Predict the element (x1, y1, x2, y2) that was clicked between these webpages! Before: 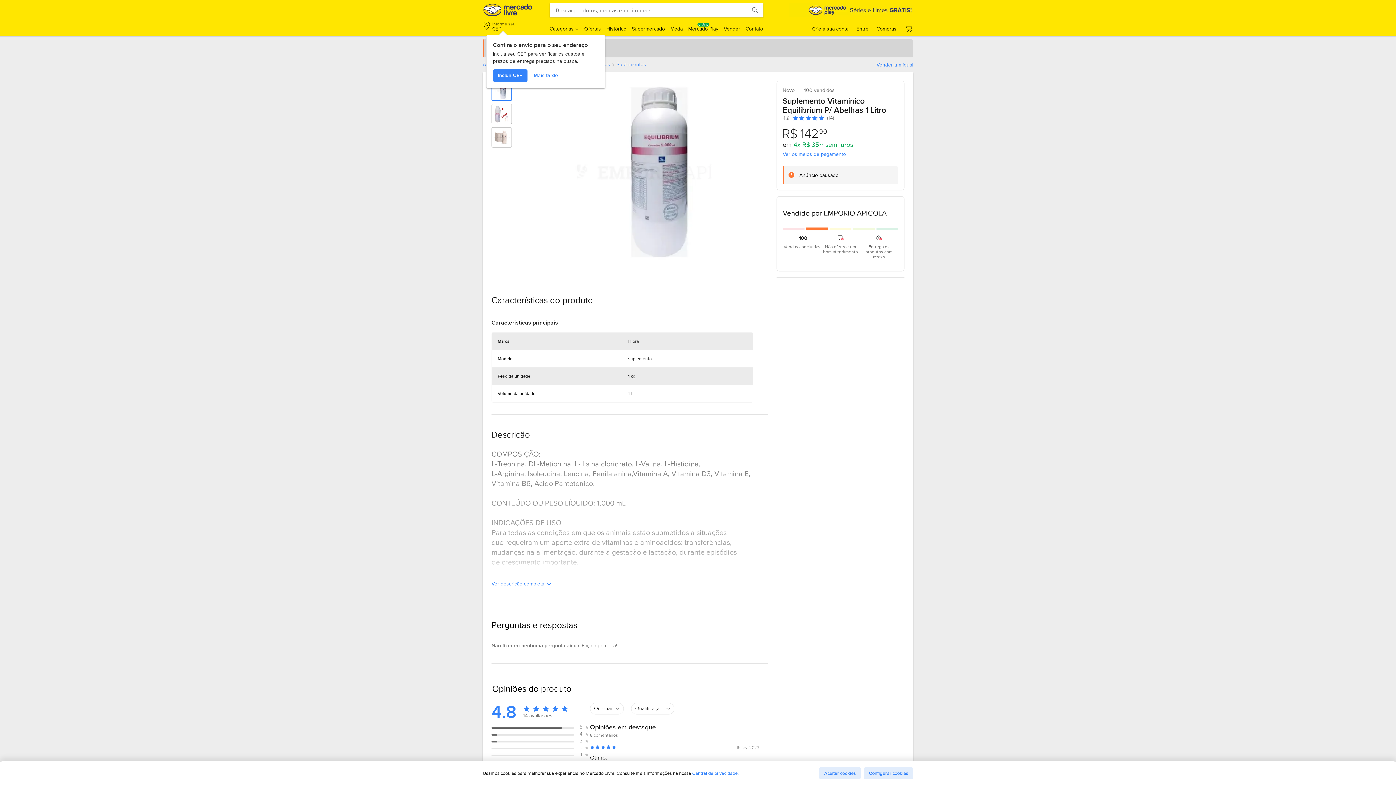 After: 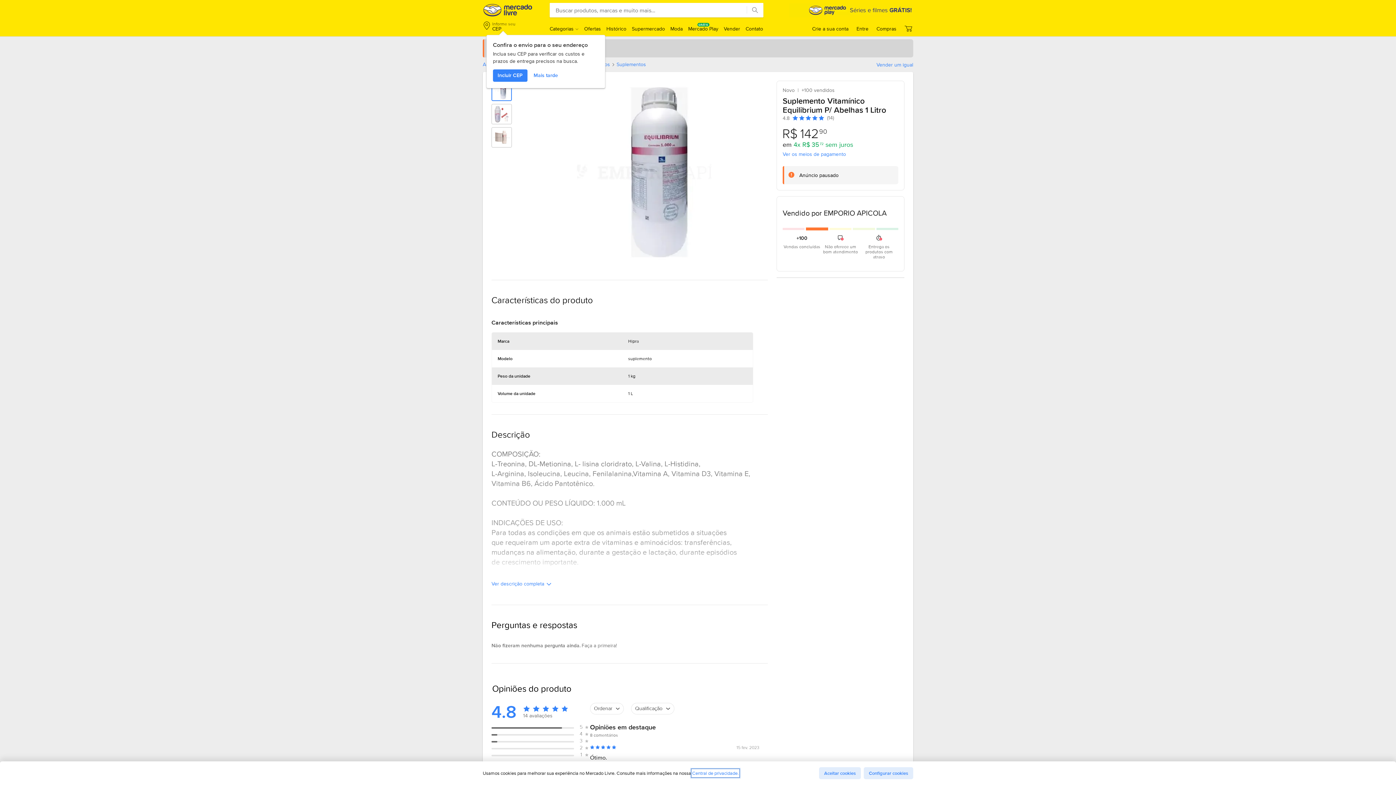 Action: label: Central de privacidade. bbox: (692, 770, 738, 776)